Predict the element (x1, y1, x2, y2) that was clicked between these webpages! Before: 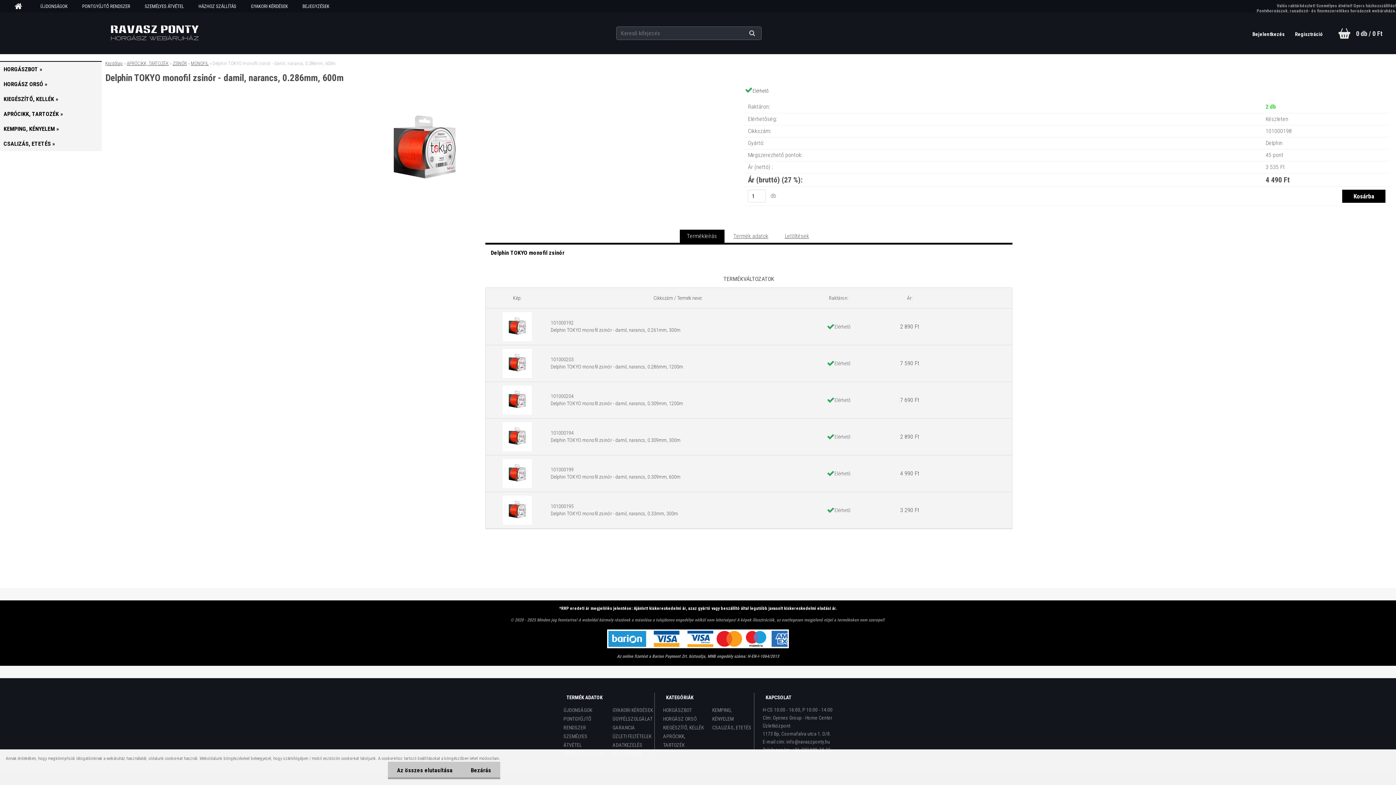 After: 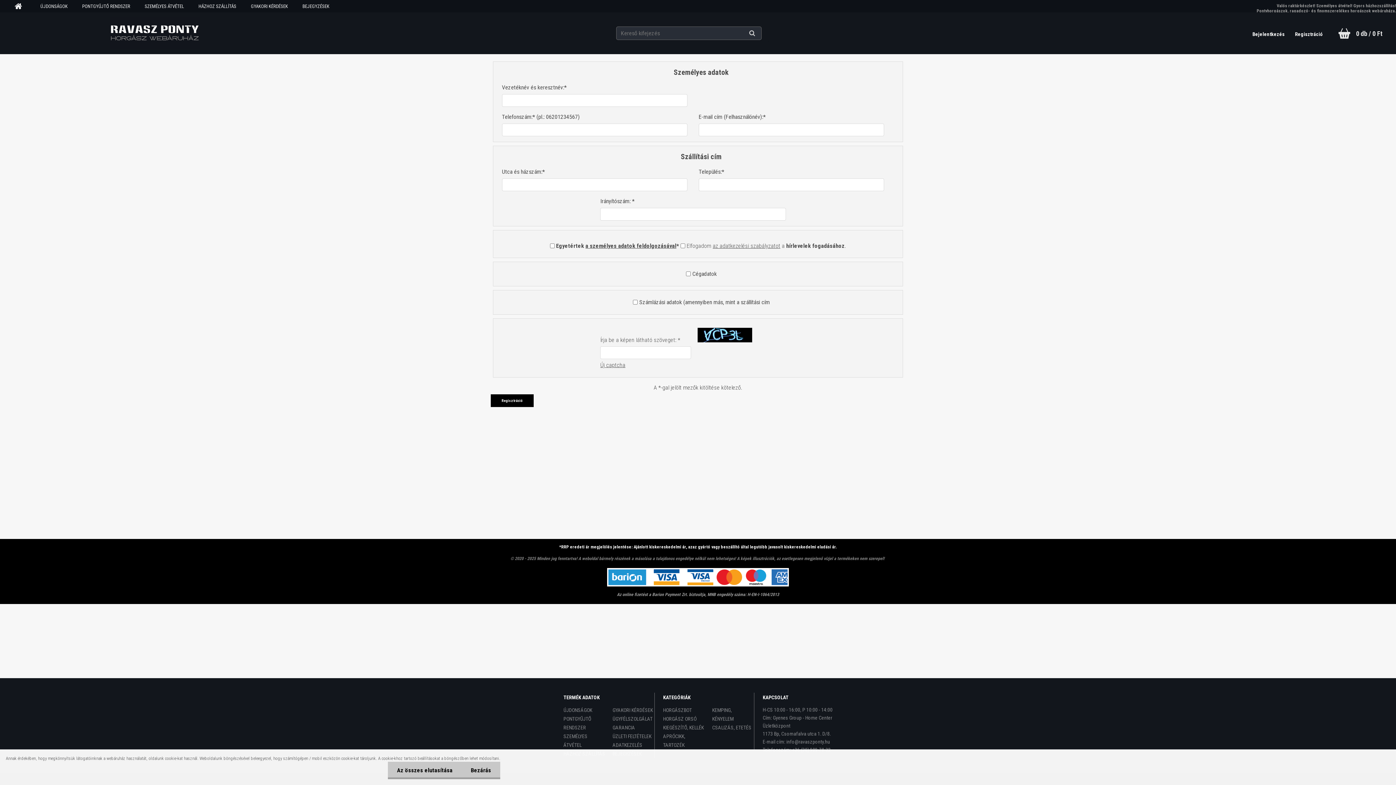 Action: bbox: (1295, 31, 1323, 37) label: Regisztráció